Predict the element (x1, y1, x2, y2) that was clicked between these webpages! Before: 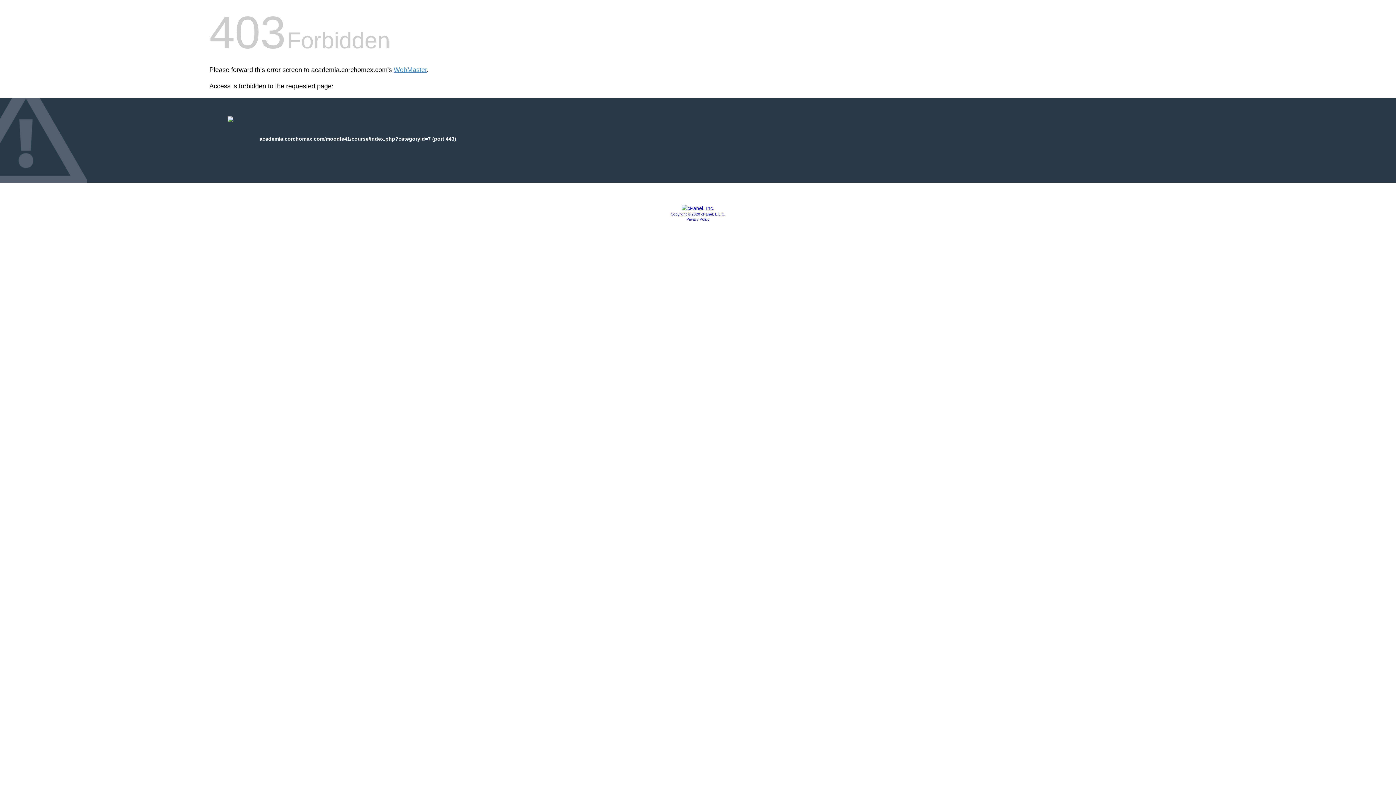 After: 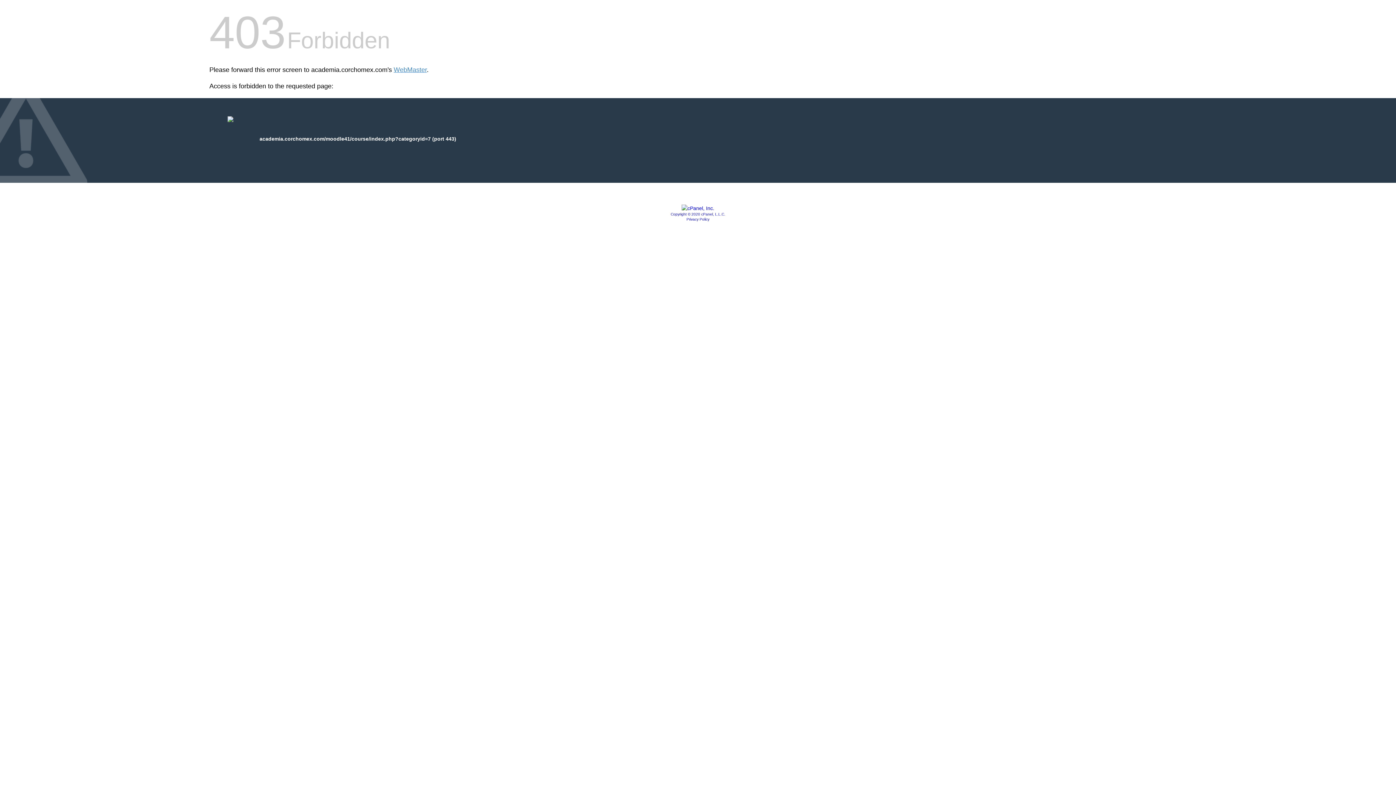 Action: bbox: (681, 205, 714, 211)